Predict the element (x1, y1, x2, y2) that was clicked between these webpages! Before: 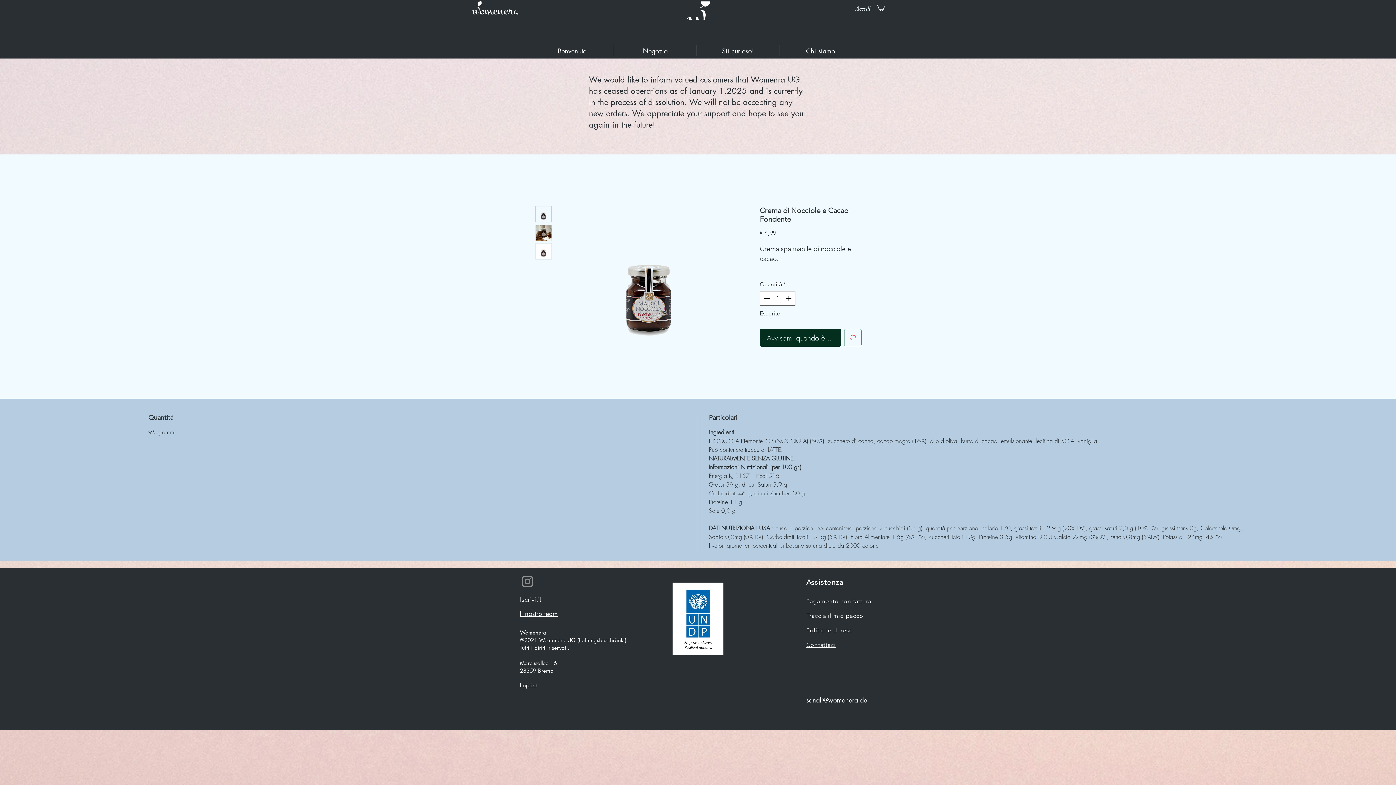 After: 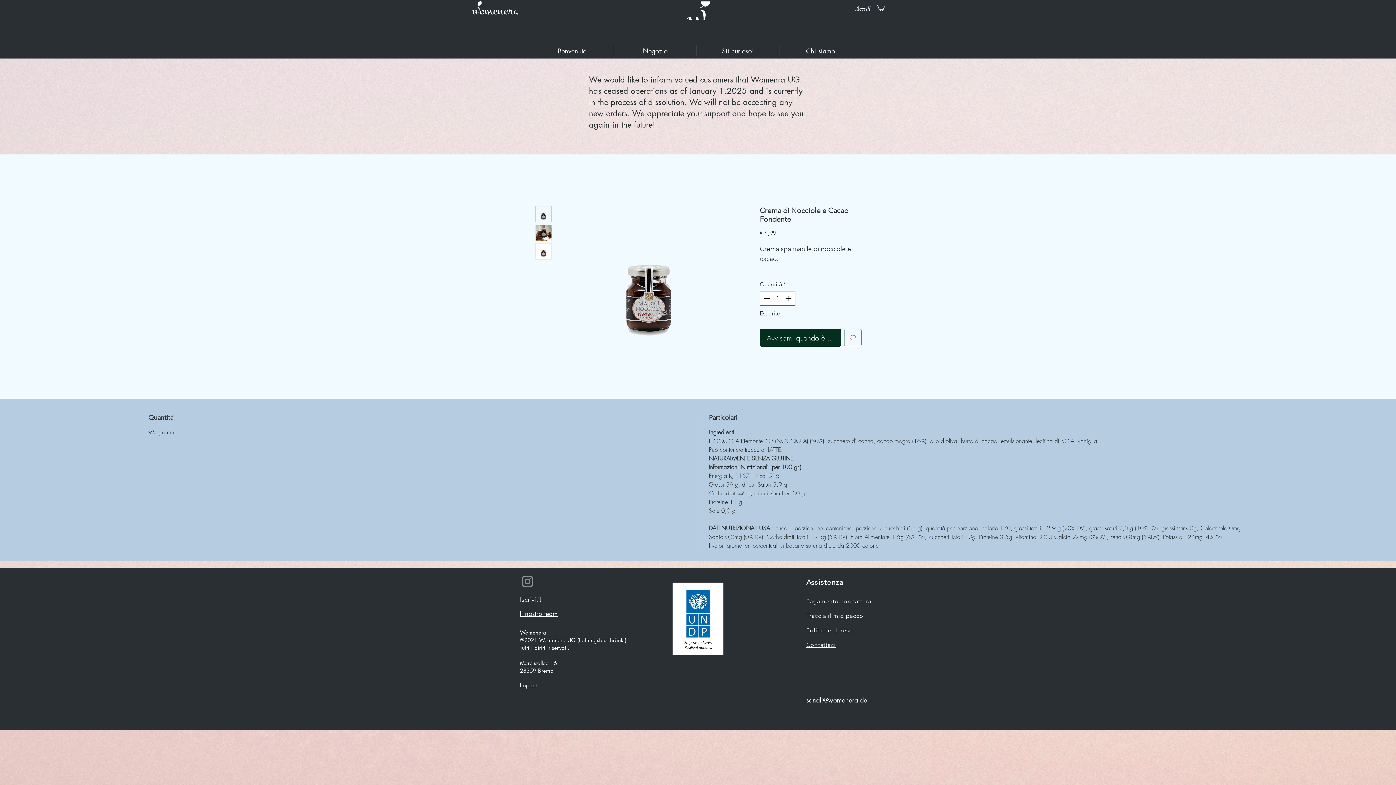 Action: bbox: (535, 243, 552, 259)